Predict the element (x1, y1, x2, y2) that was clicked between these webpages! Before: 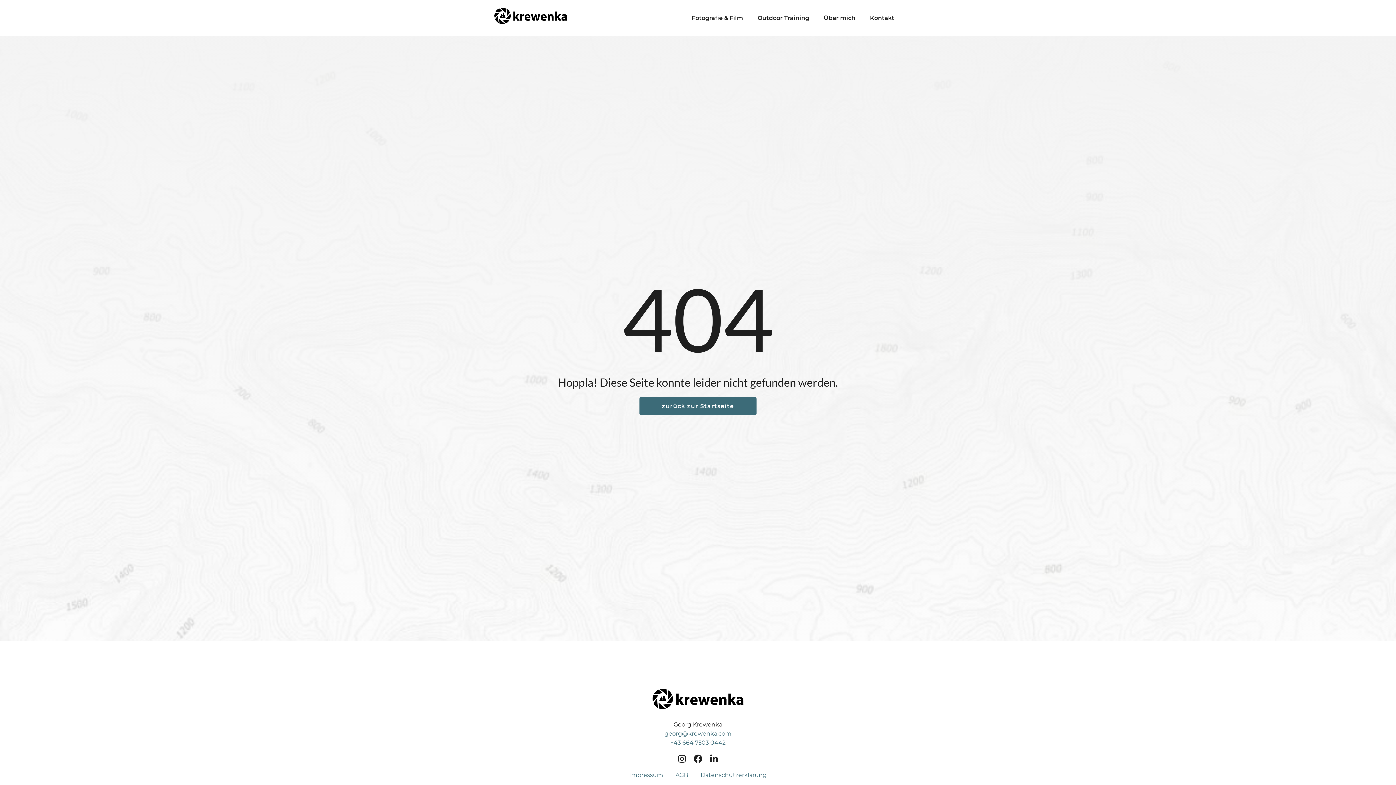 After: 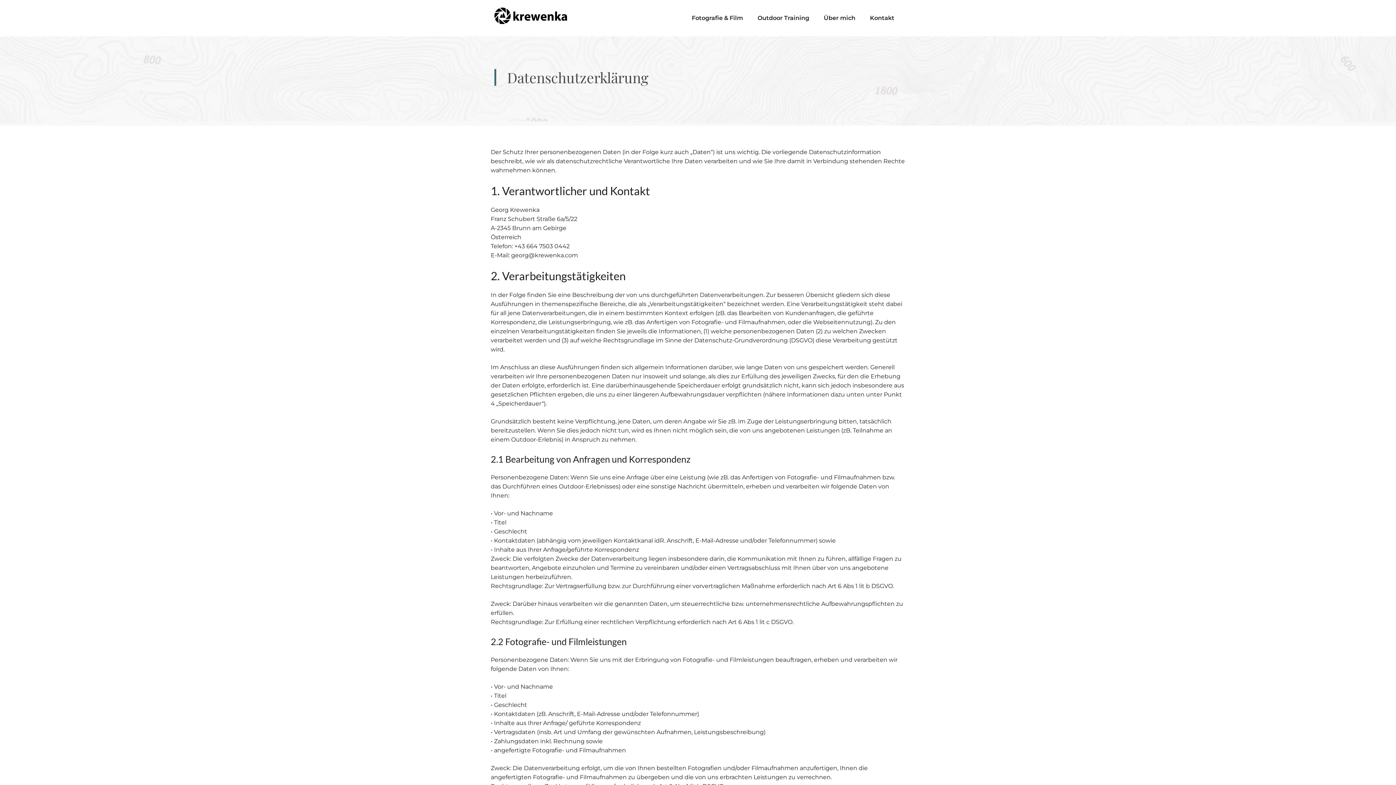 Action: bbox: (700, 772, 766, 778) label: Datenschutzerklärung